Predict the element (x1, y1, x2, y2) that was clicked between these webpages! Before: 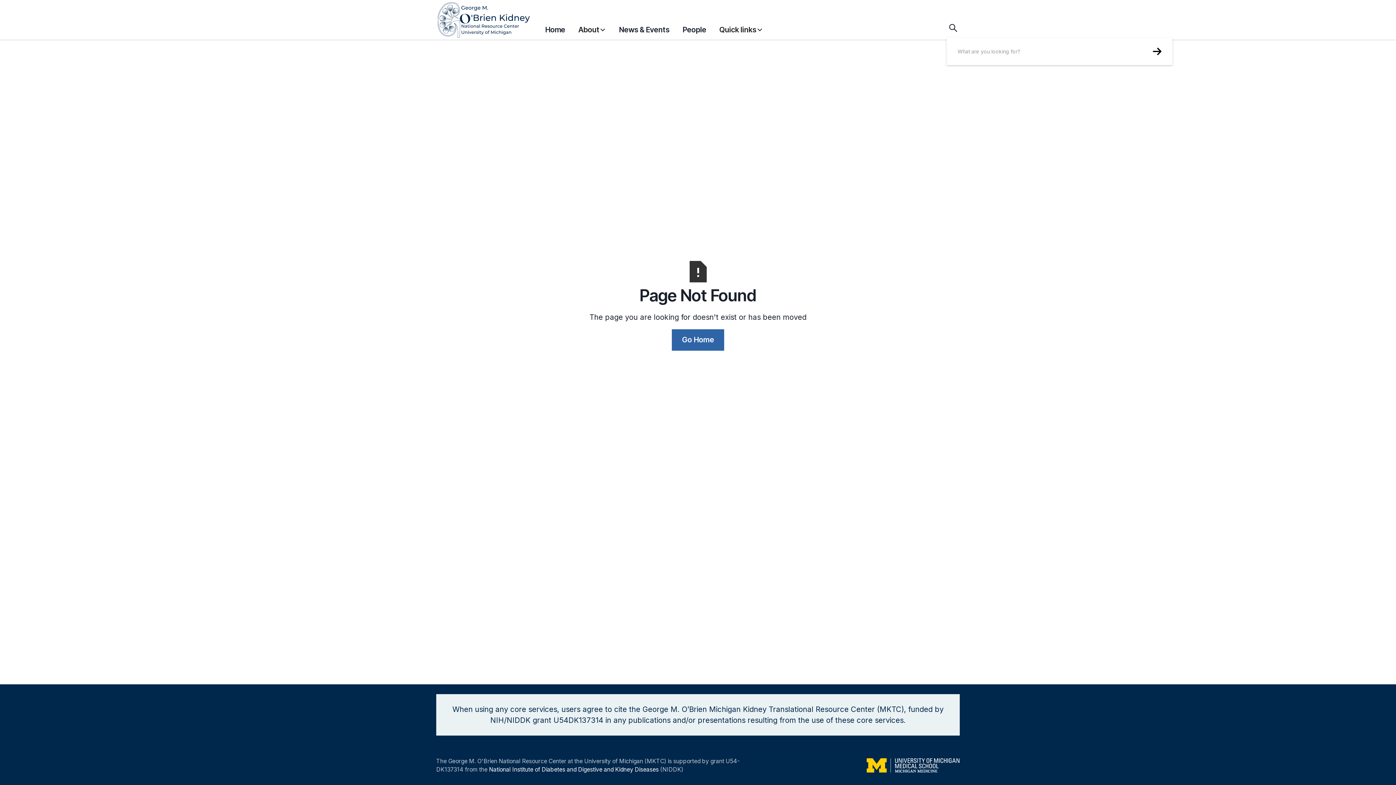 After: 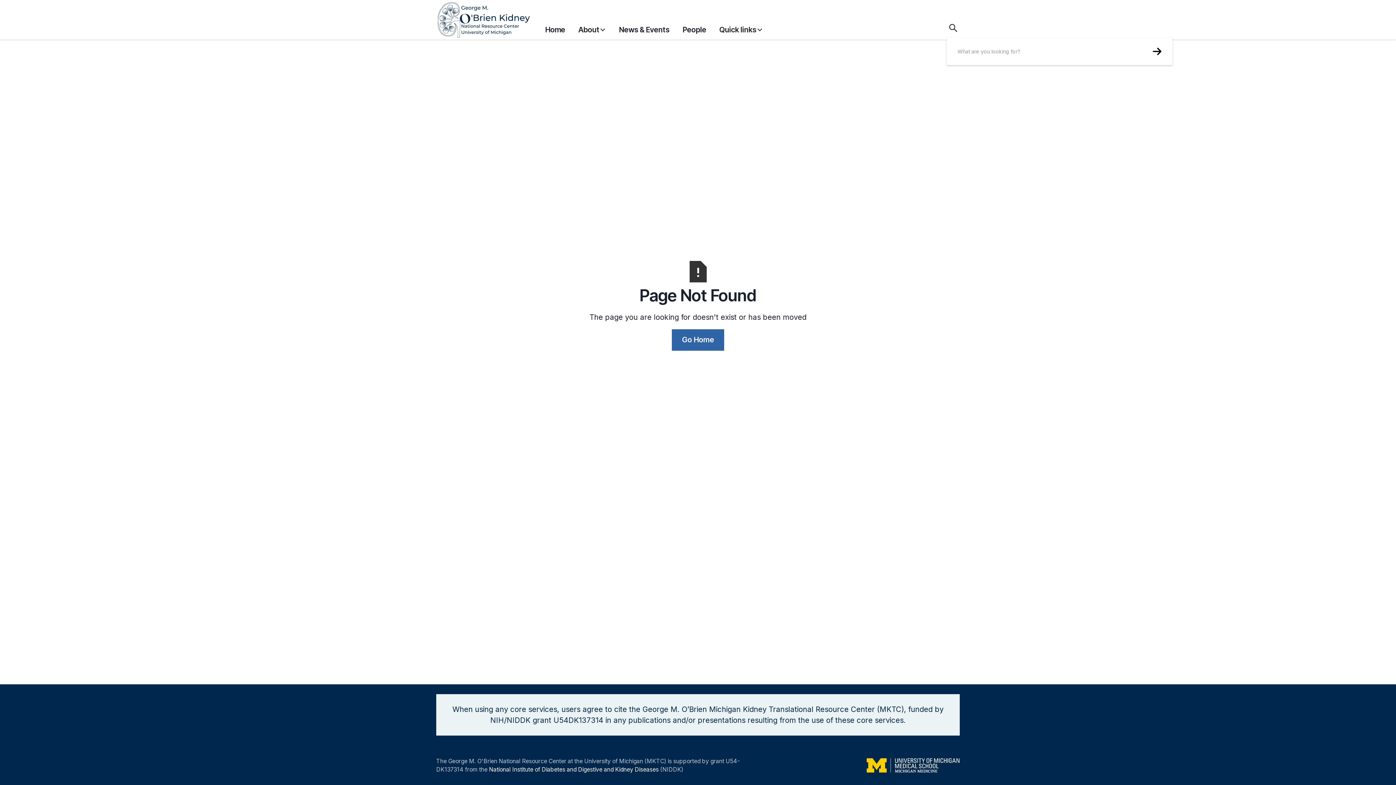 Action: bbox: (578, 17, 606, 38) label: About